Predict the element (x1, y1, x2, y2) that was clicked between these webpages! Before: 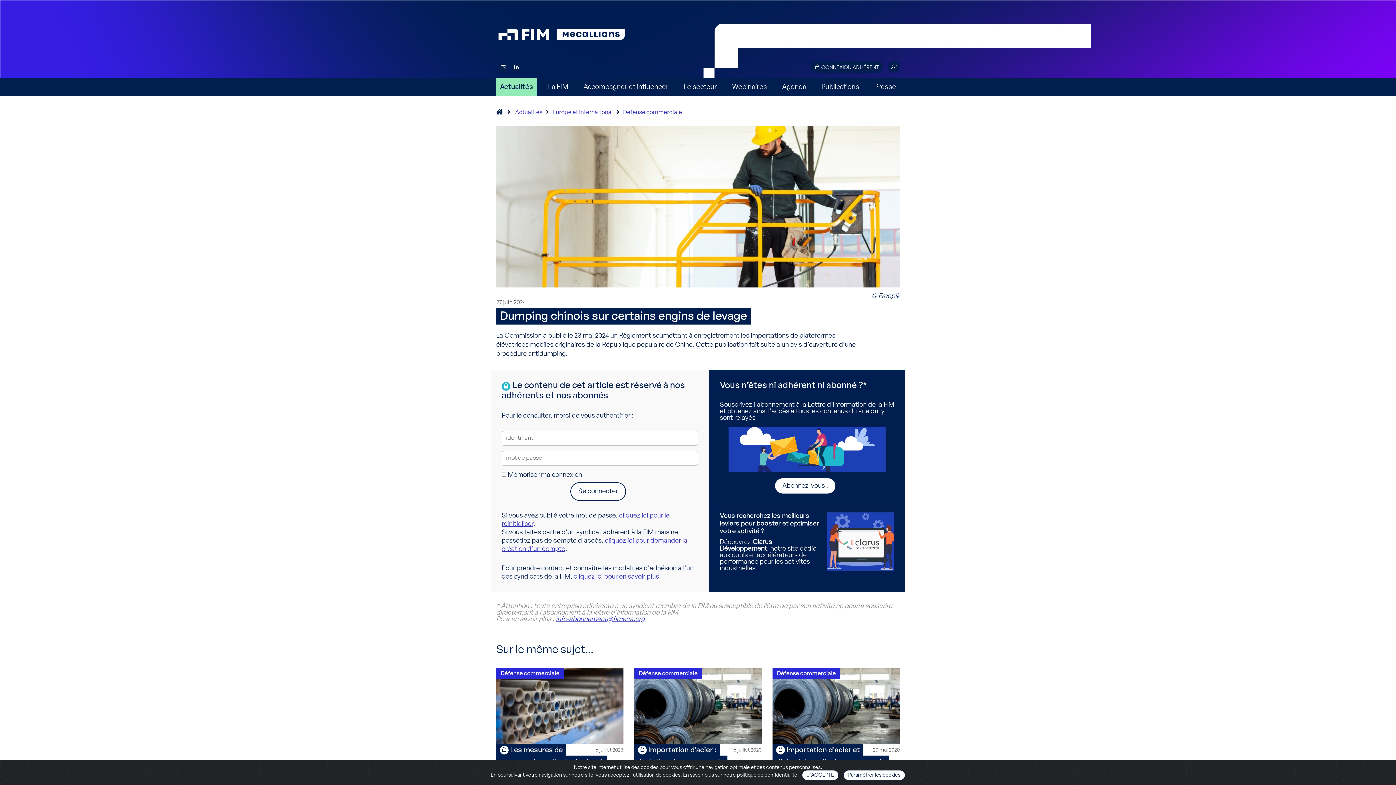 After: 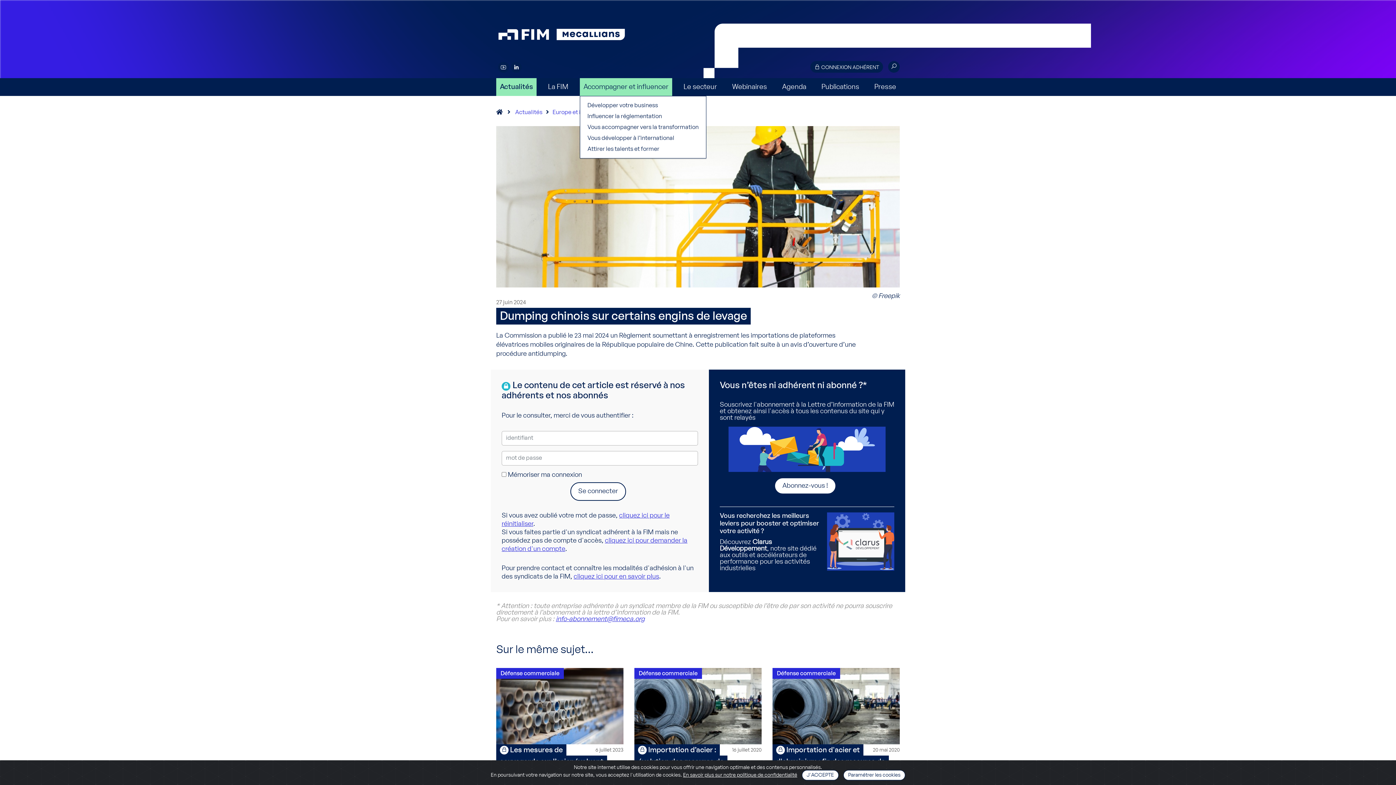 Action: bbox: (579, 78, 672, 96) label: Accompagner et influencer